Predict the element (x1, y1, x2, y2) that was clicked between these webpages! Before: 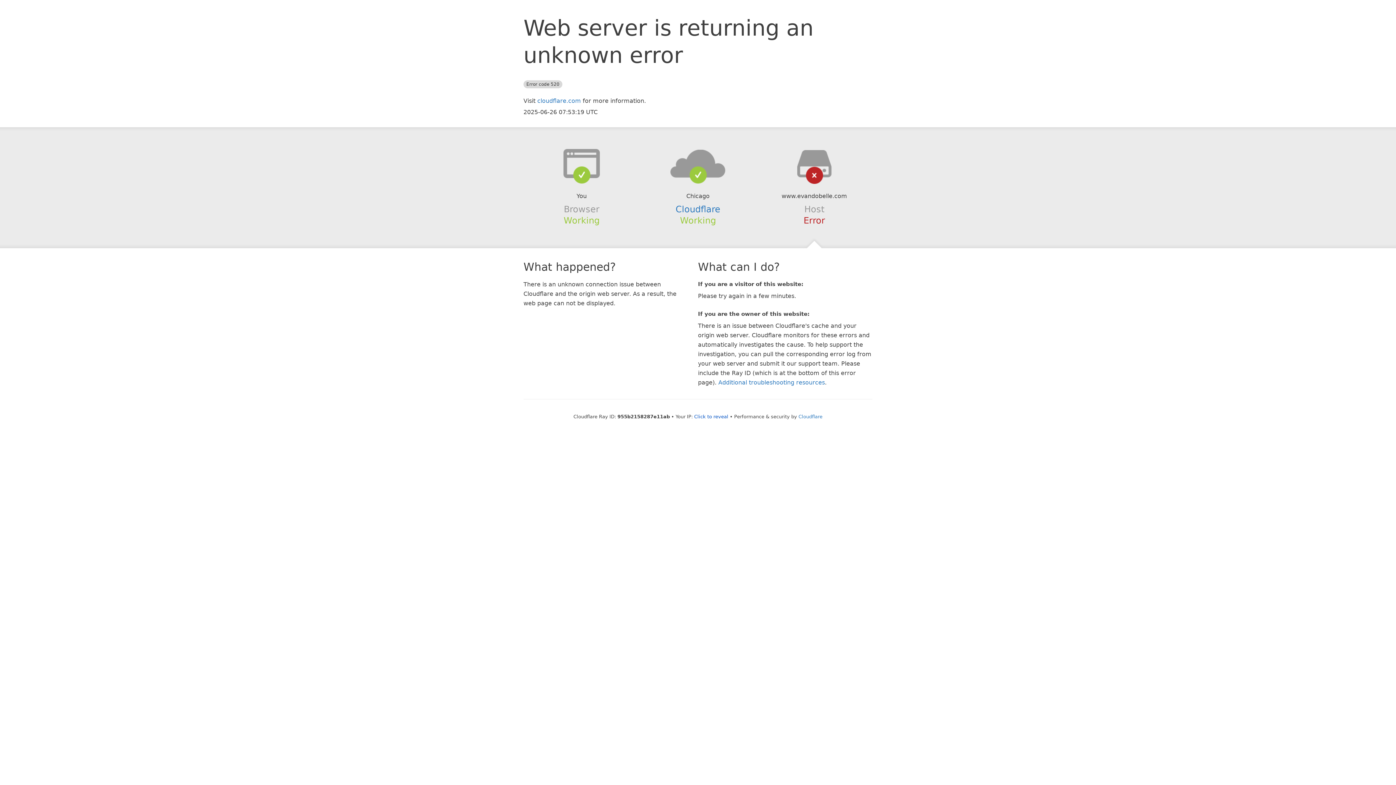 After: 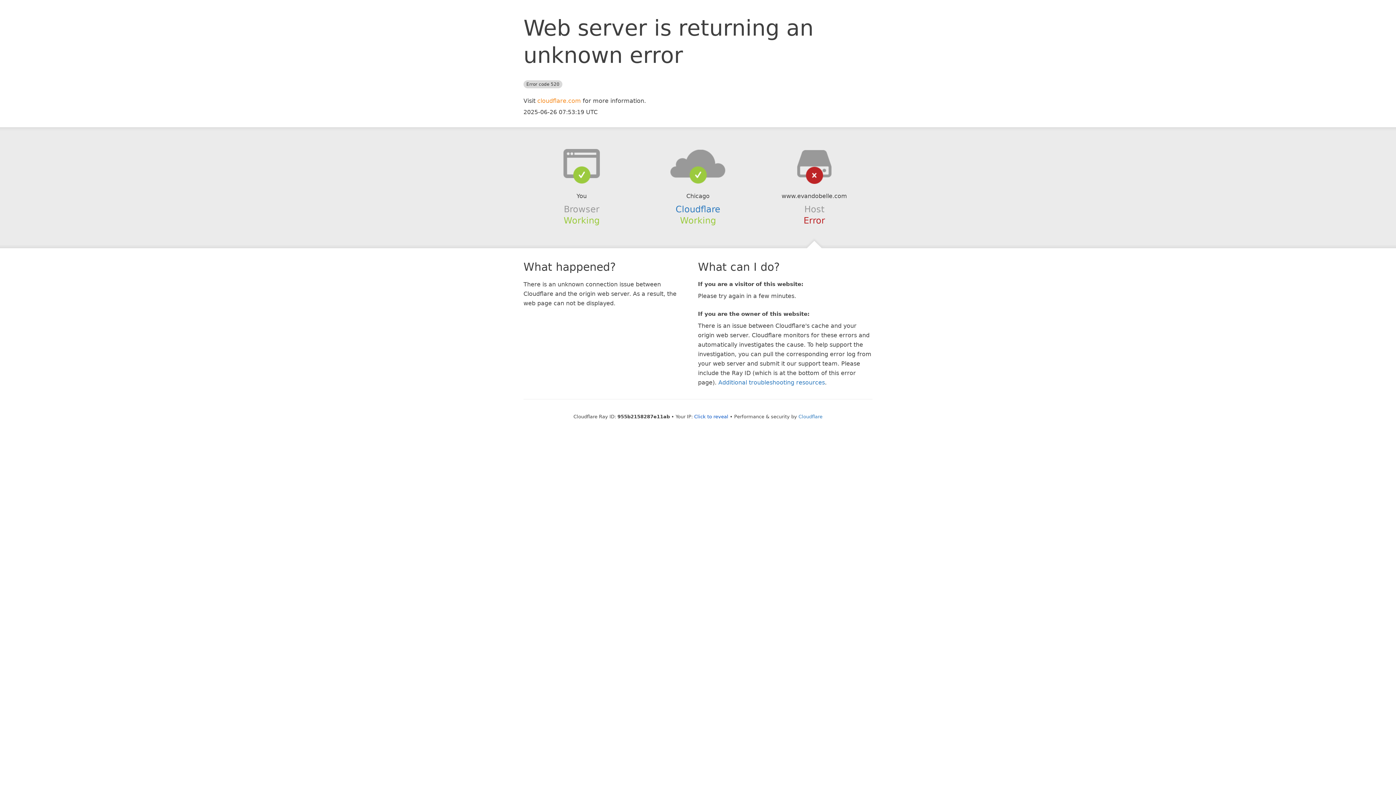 Action: label: cloudflare.com bbox: (537, 97, 581, 104)